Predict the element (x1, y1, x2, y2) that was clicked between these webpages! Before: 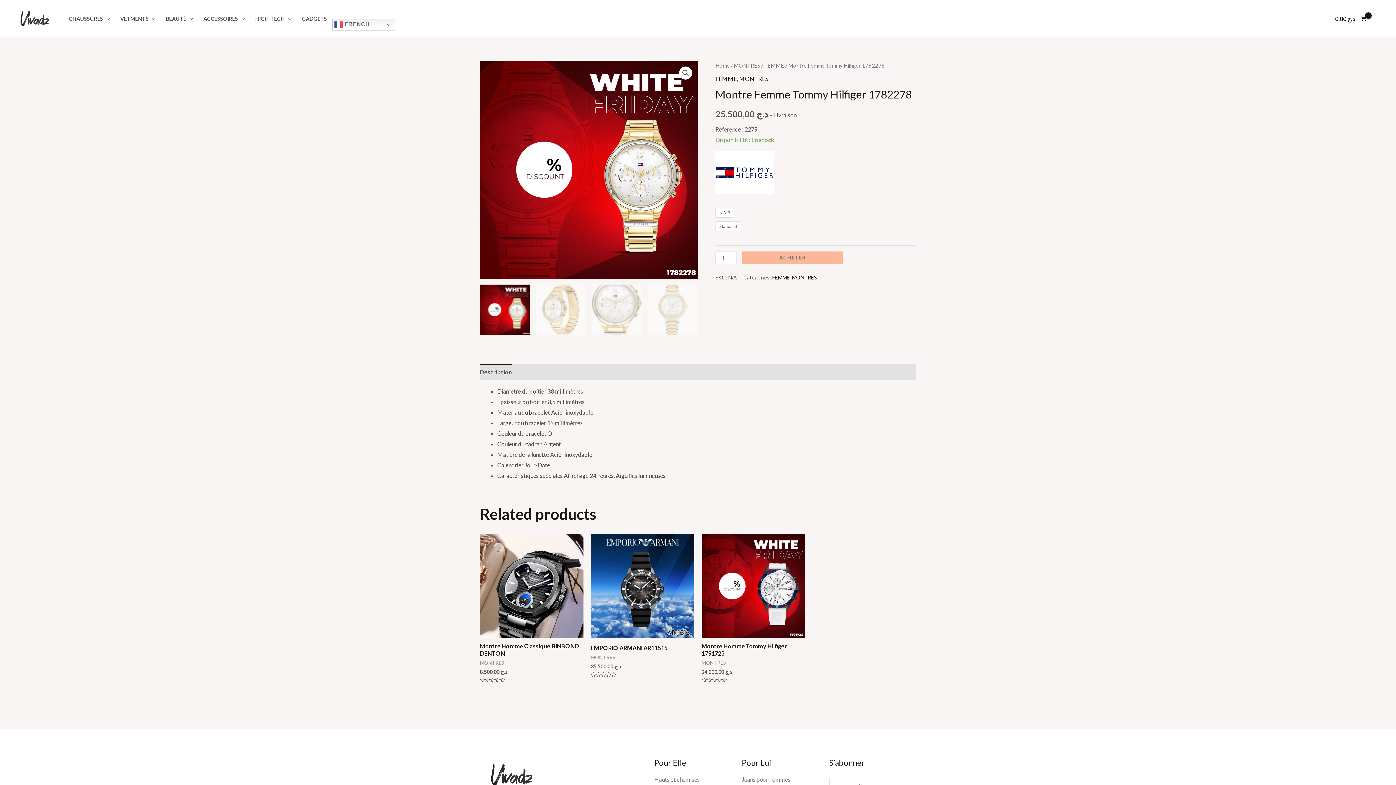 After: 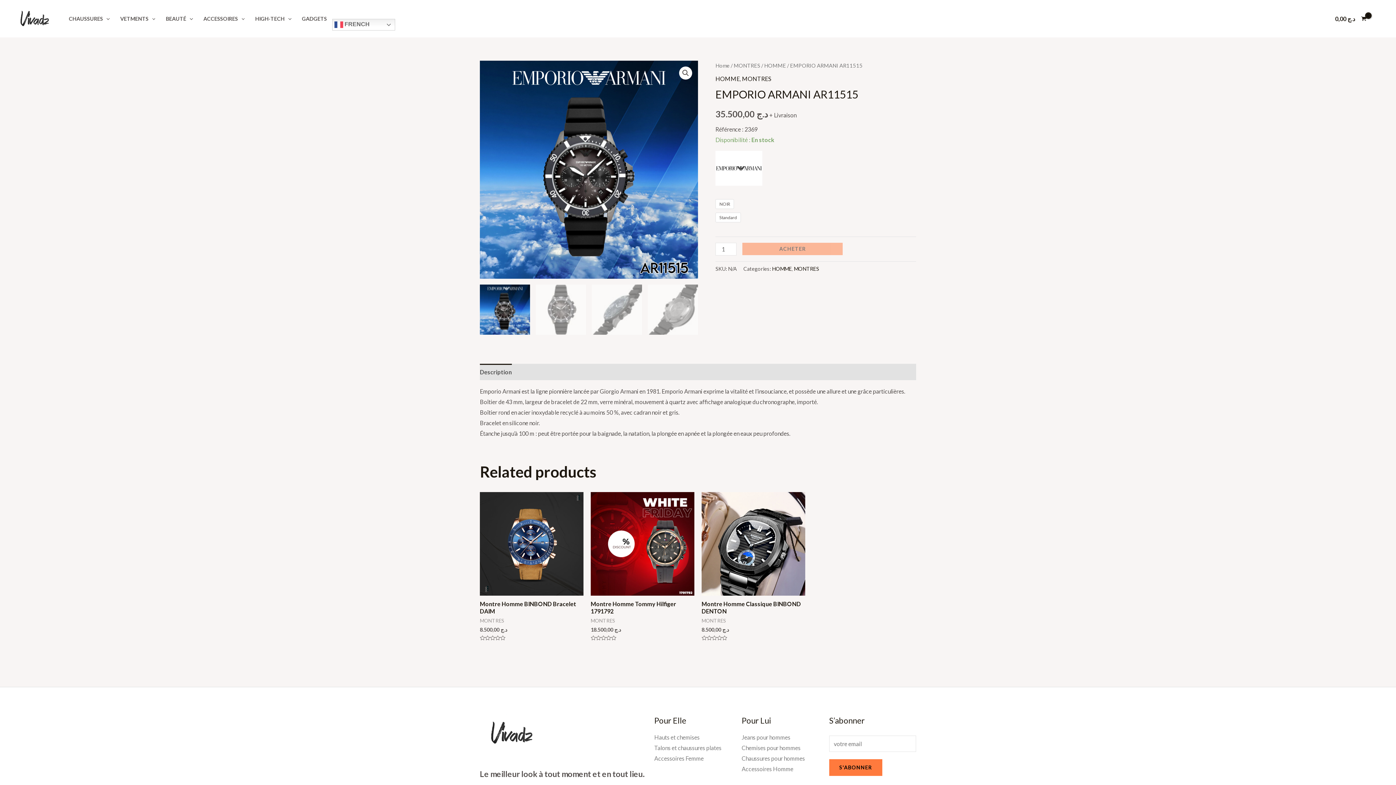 Action: bbox: (590, 534, 694, 638)